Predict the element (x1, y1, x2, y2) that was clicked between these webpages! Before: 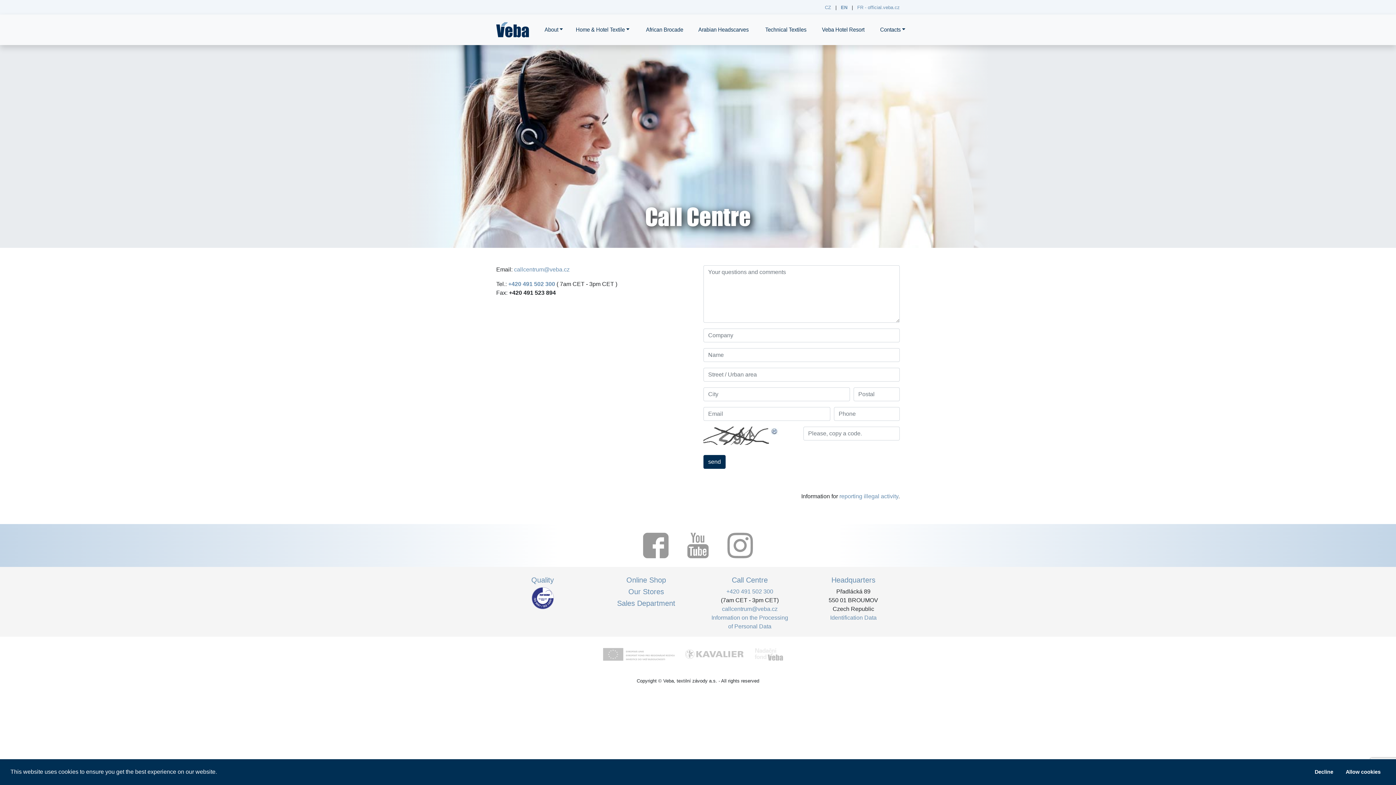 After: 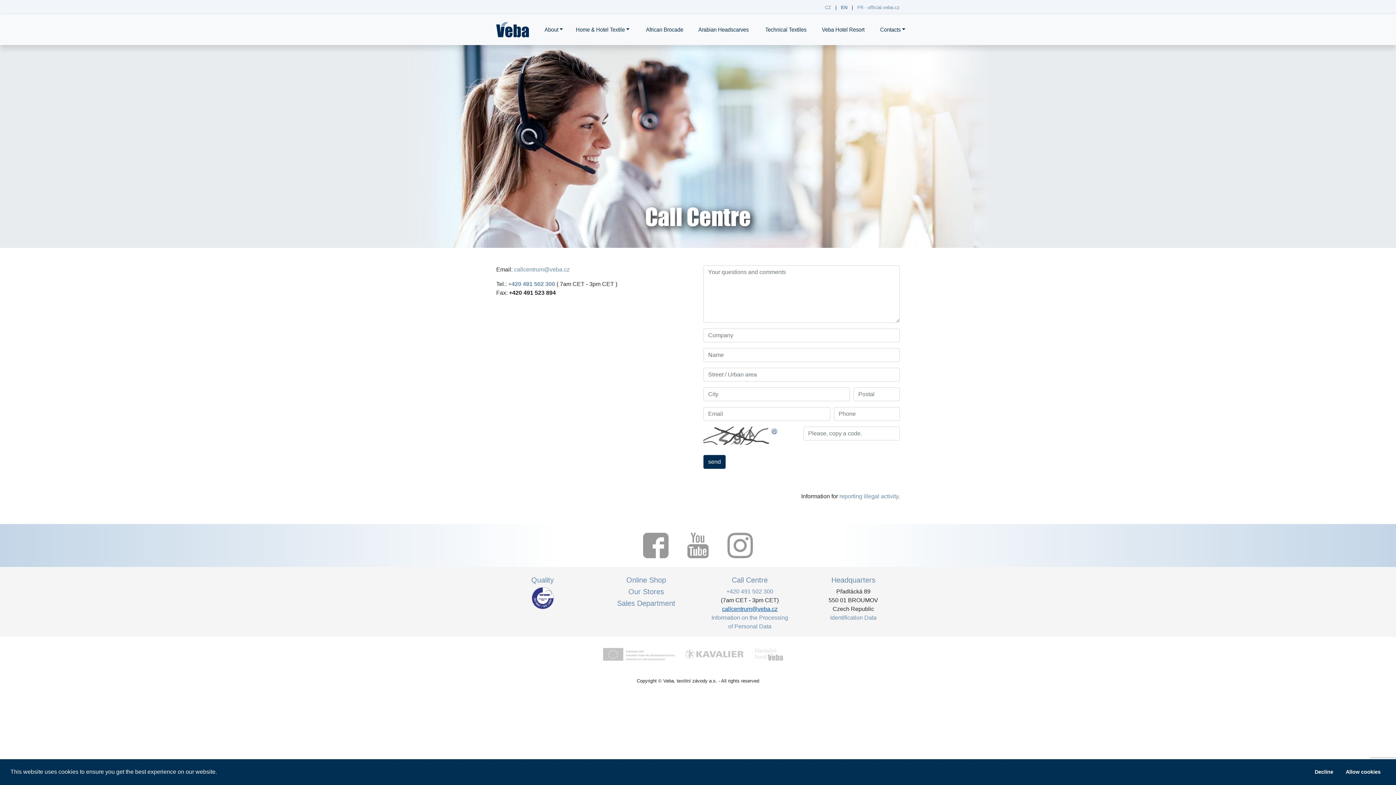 Action: bbox: (722, 606, 777, 612) label: callcentrum@veba.cz